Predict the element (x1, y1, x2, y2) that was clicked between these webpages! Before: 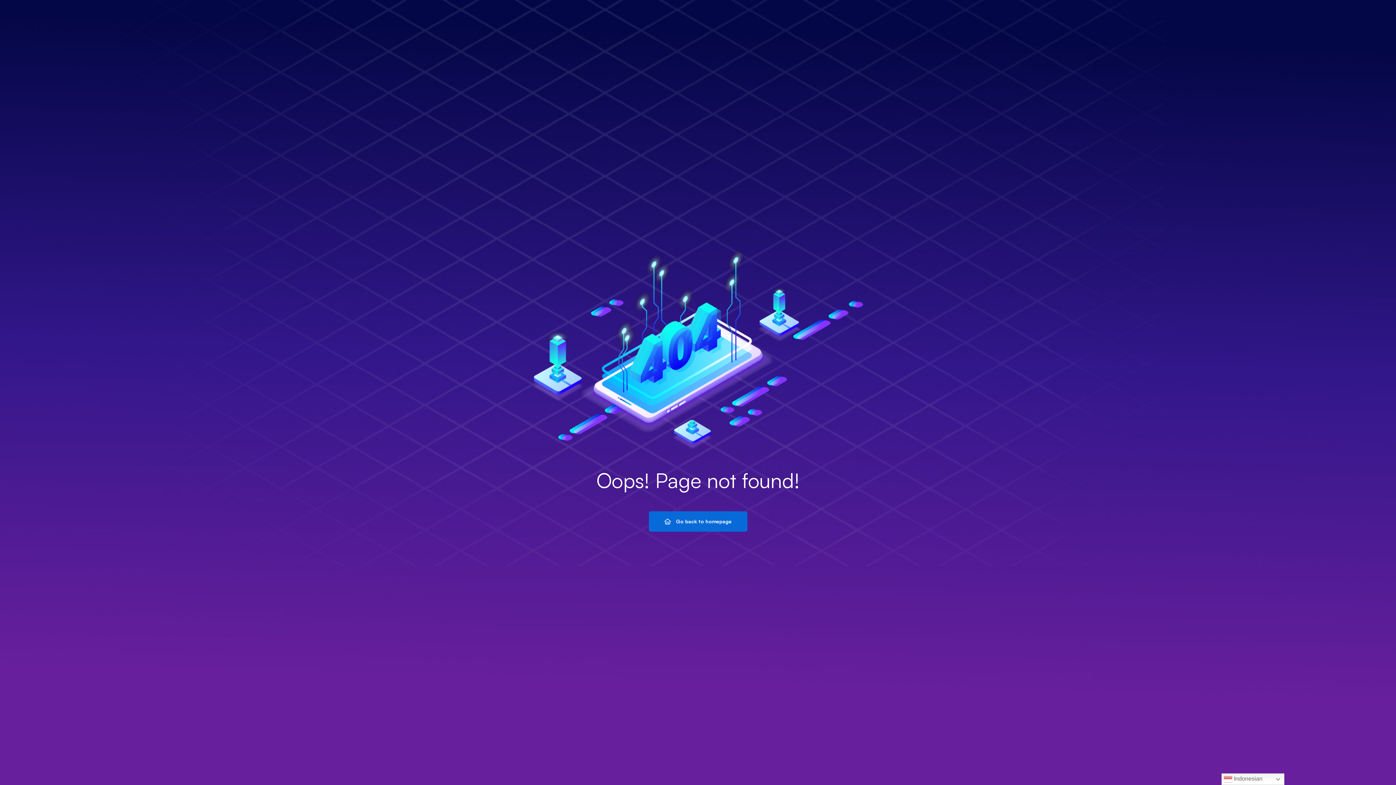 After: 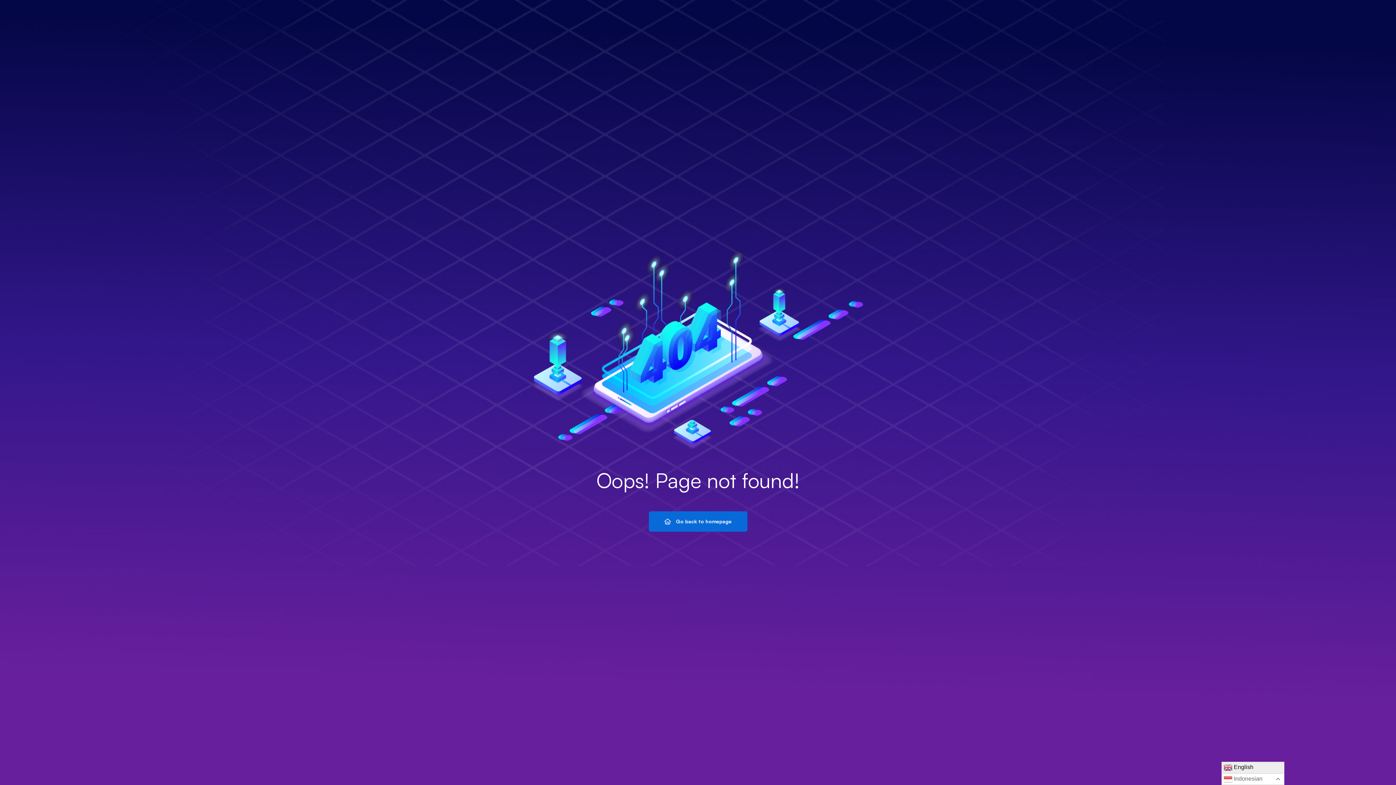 Action: bbox: (1221, 773, 1284, 785) label:  Indonesian